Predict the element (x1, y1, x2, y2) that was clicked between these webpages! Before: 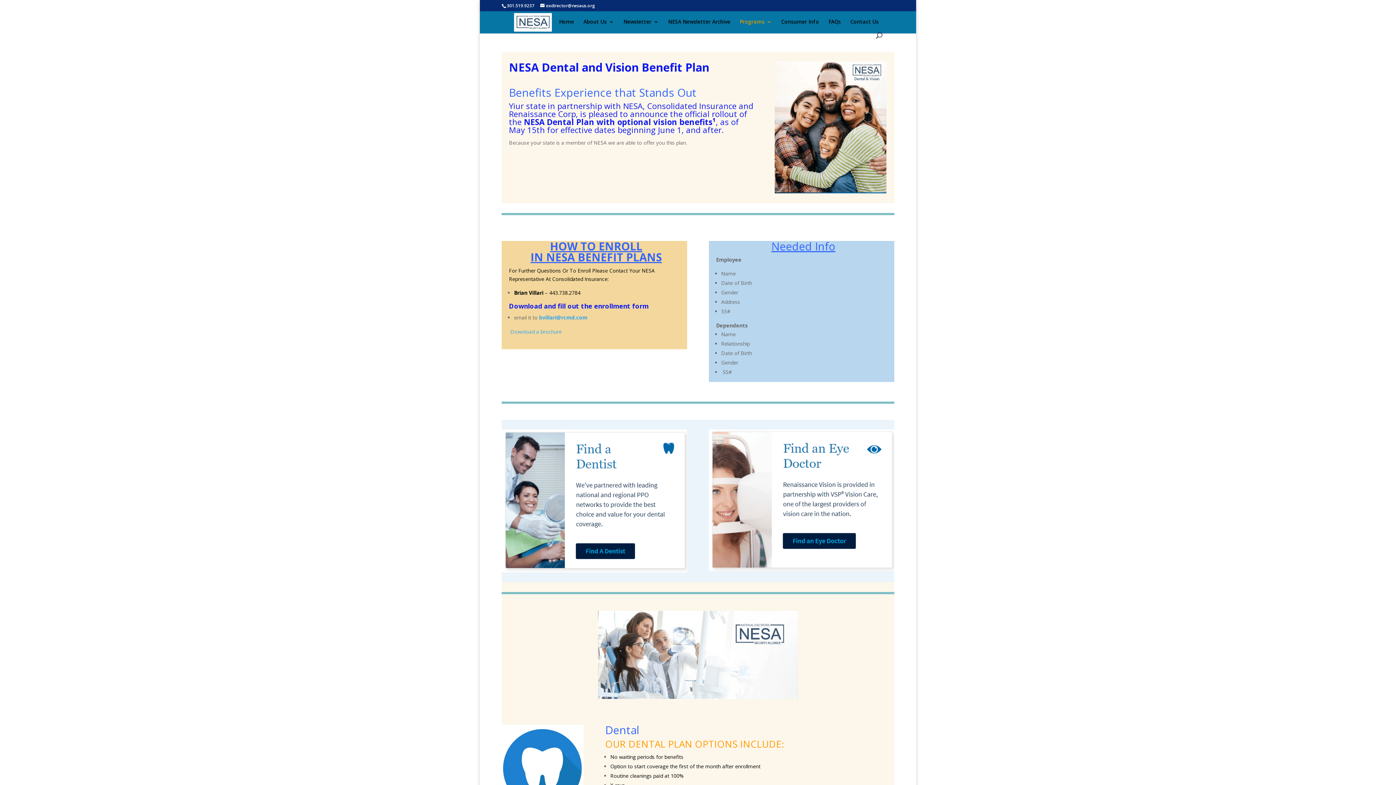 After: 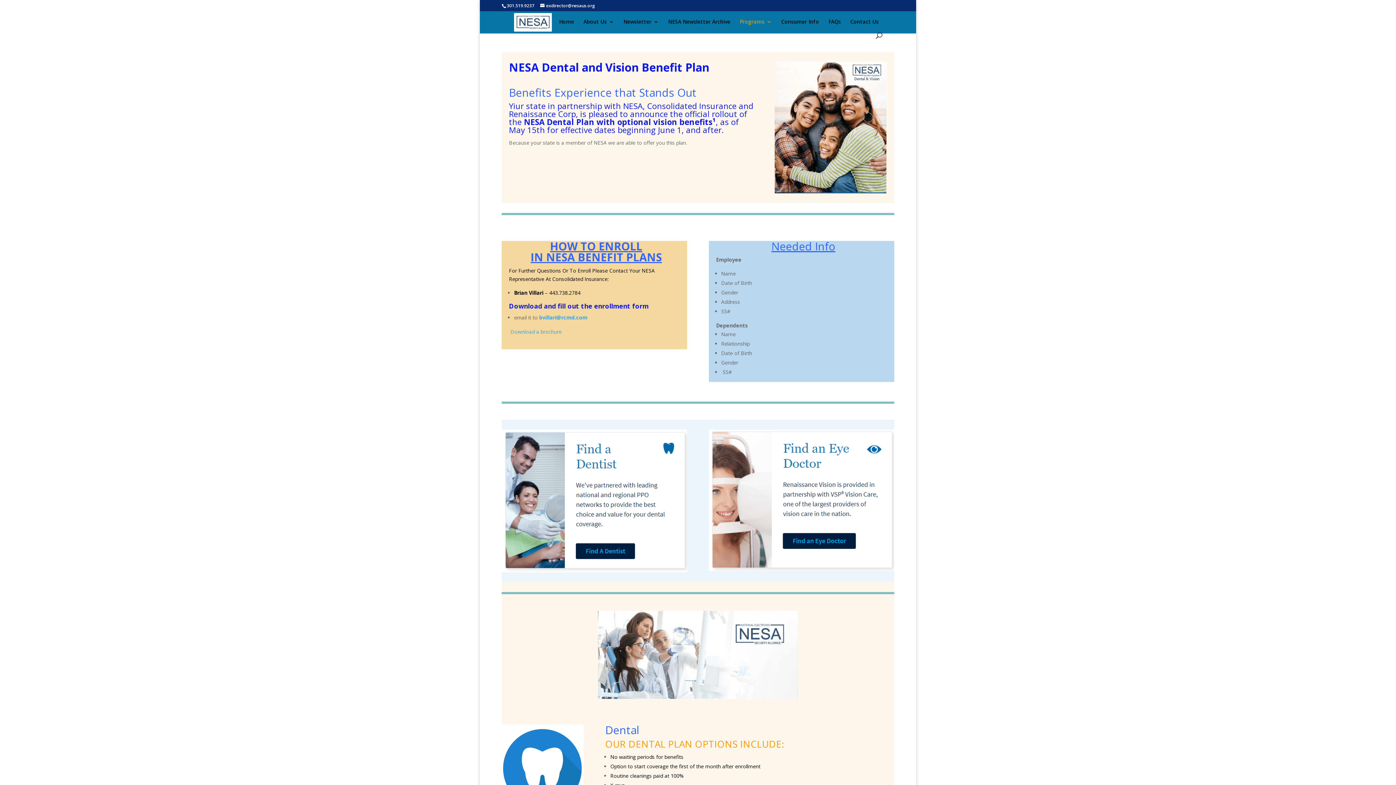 Action: bbox: (708, 565, 894, 572)